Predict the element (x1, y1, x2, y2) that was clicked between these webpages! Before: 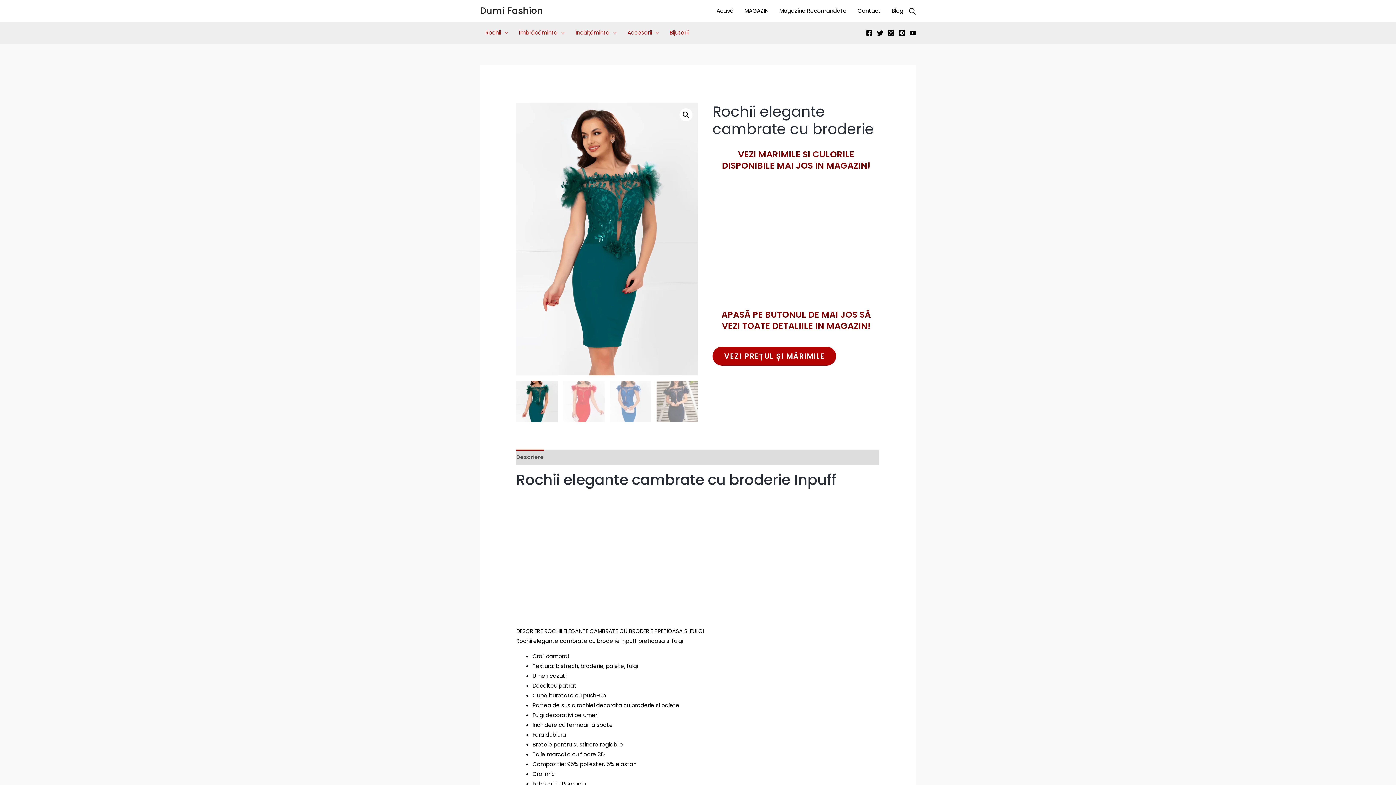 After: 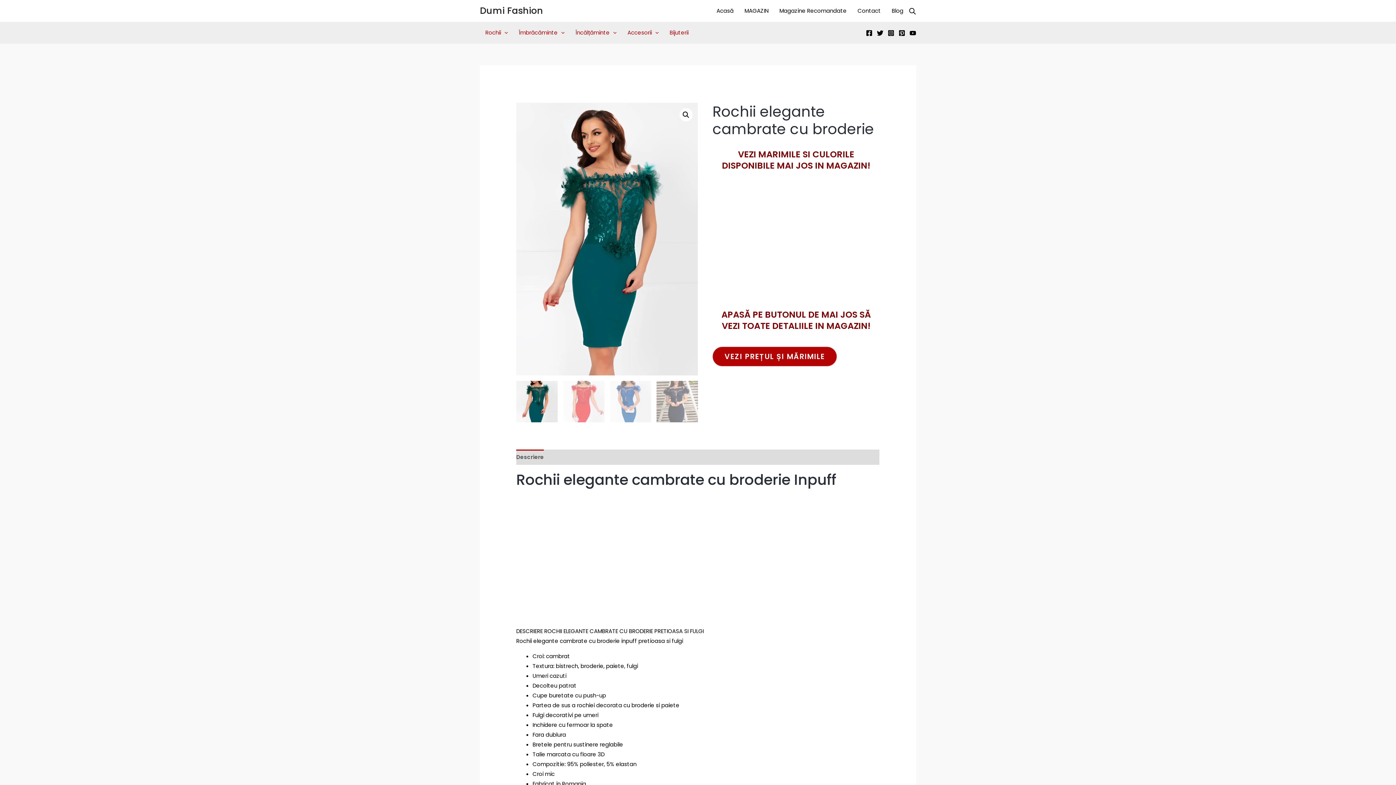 Action: bbox: (712, 346, 836, 365) label: VEZI PREȚUL ȘI MĂRIMILE